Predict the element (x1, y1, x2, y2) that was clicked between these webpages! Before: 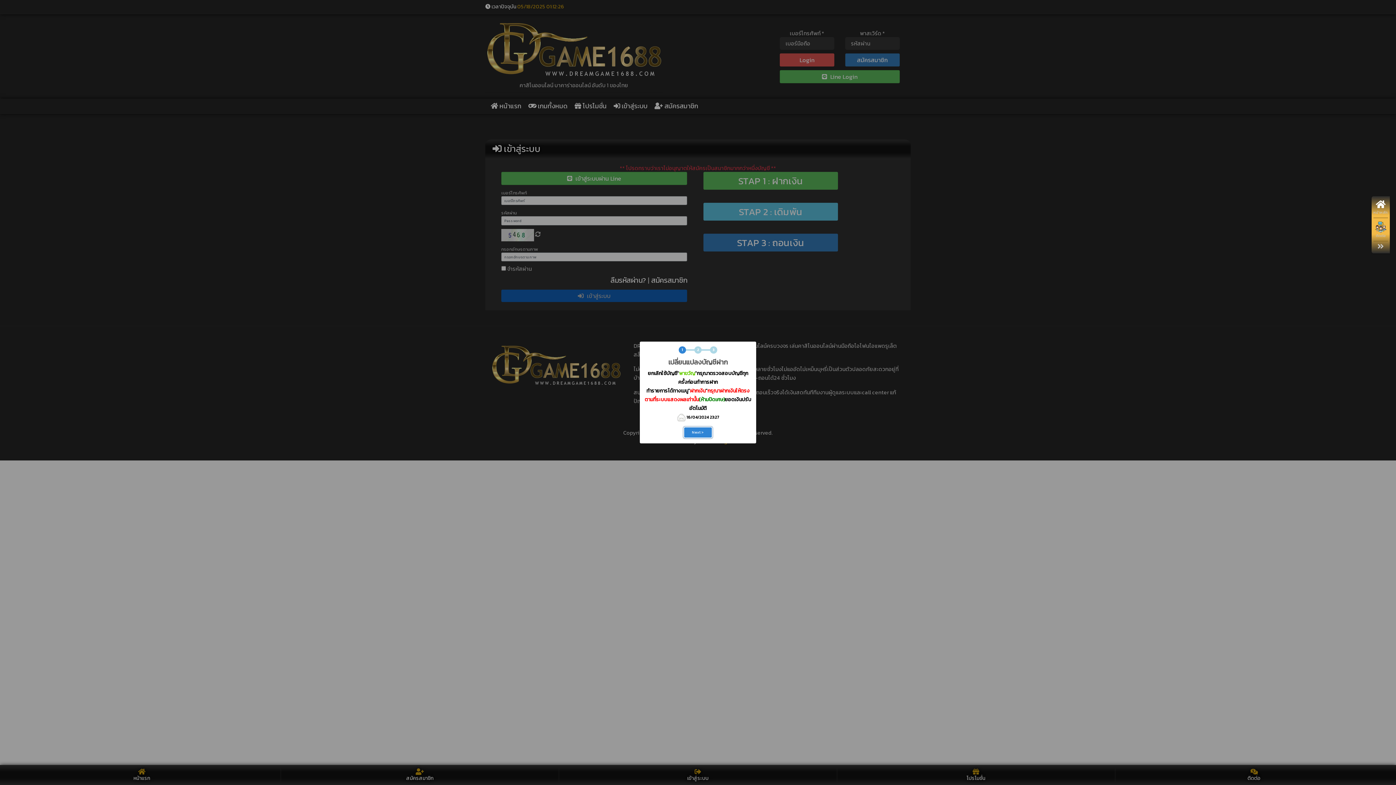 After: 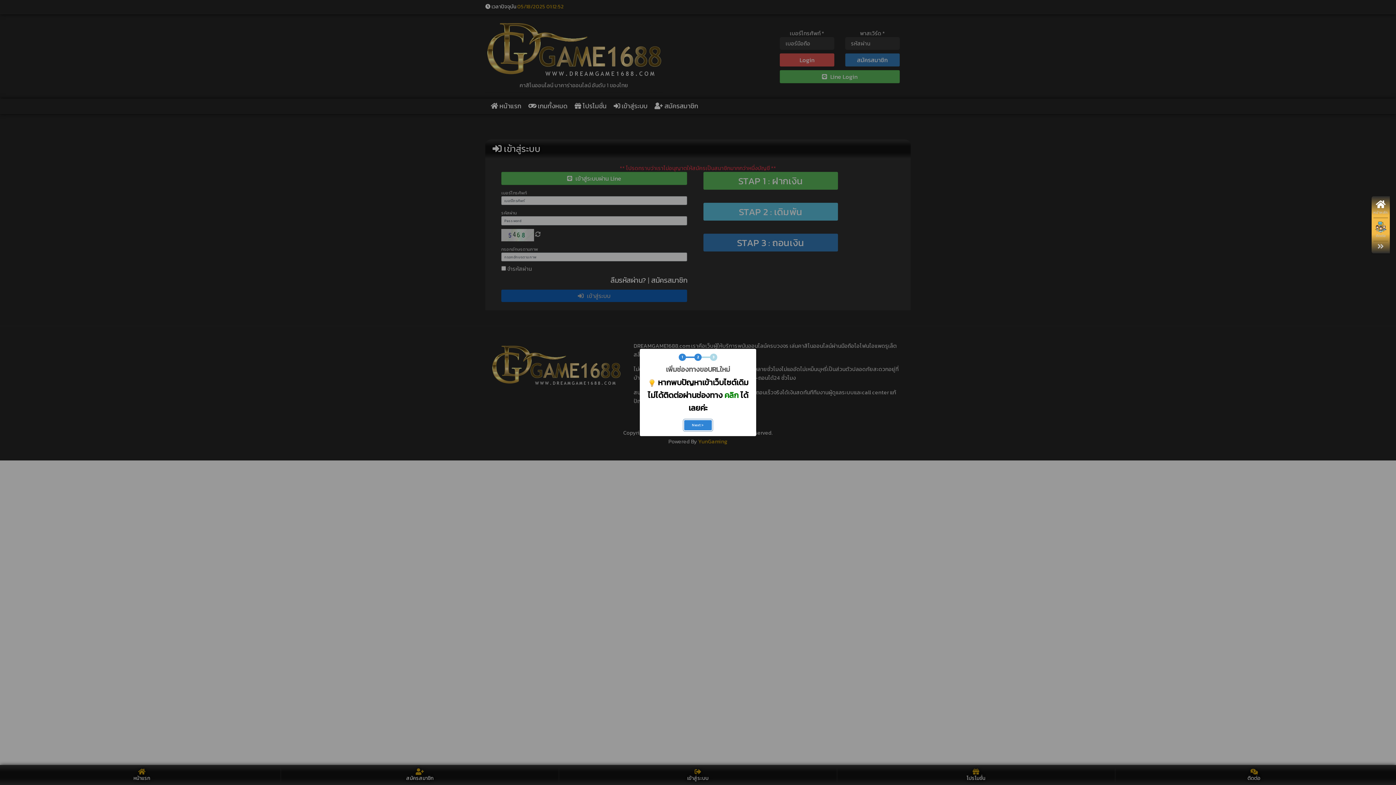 Action: label: Next > bbox: (688, 416, 707, 424)